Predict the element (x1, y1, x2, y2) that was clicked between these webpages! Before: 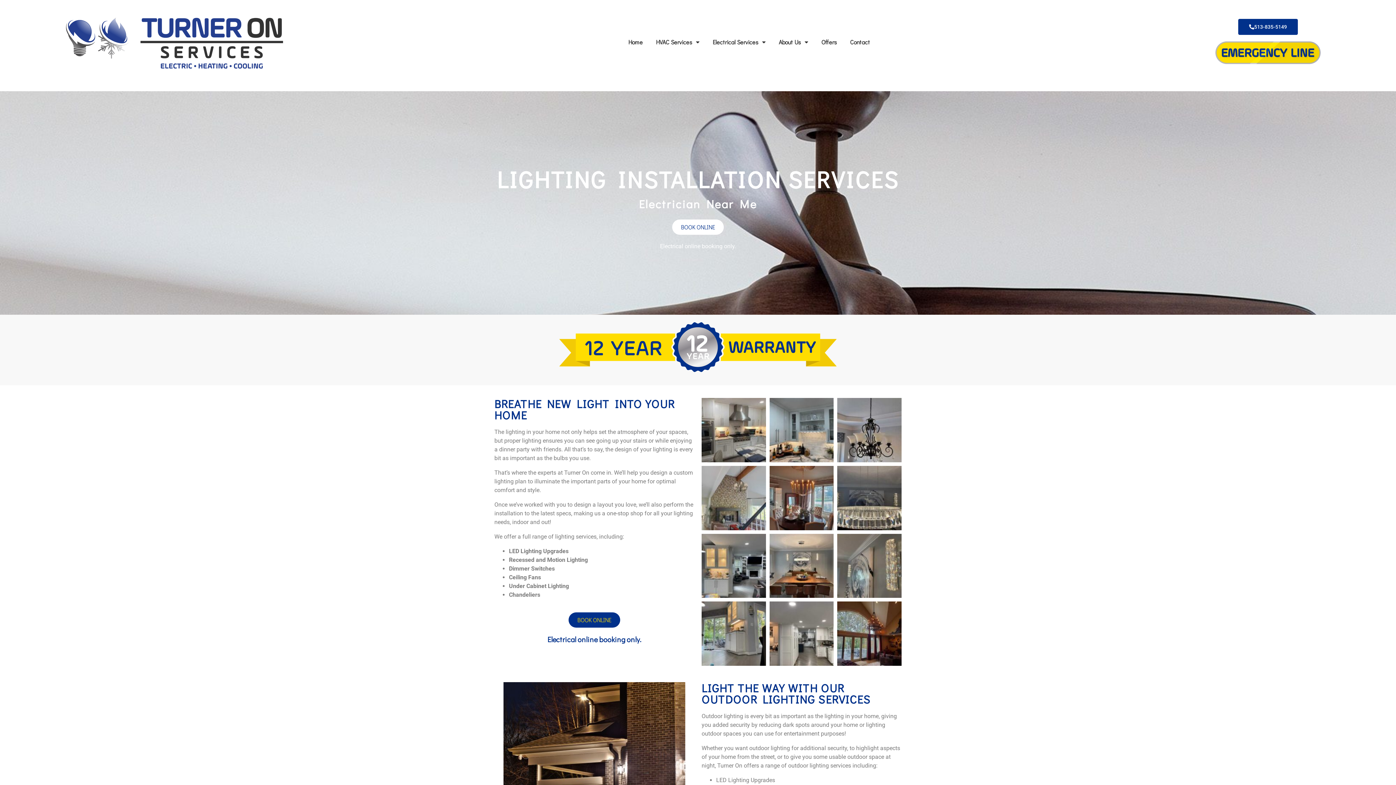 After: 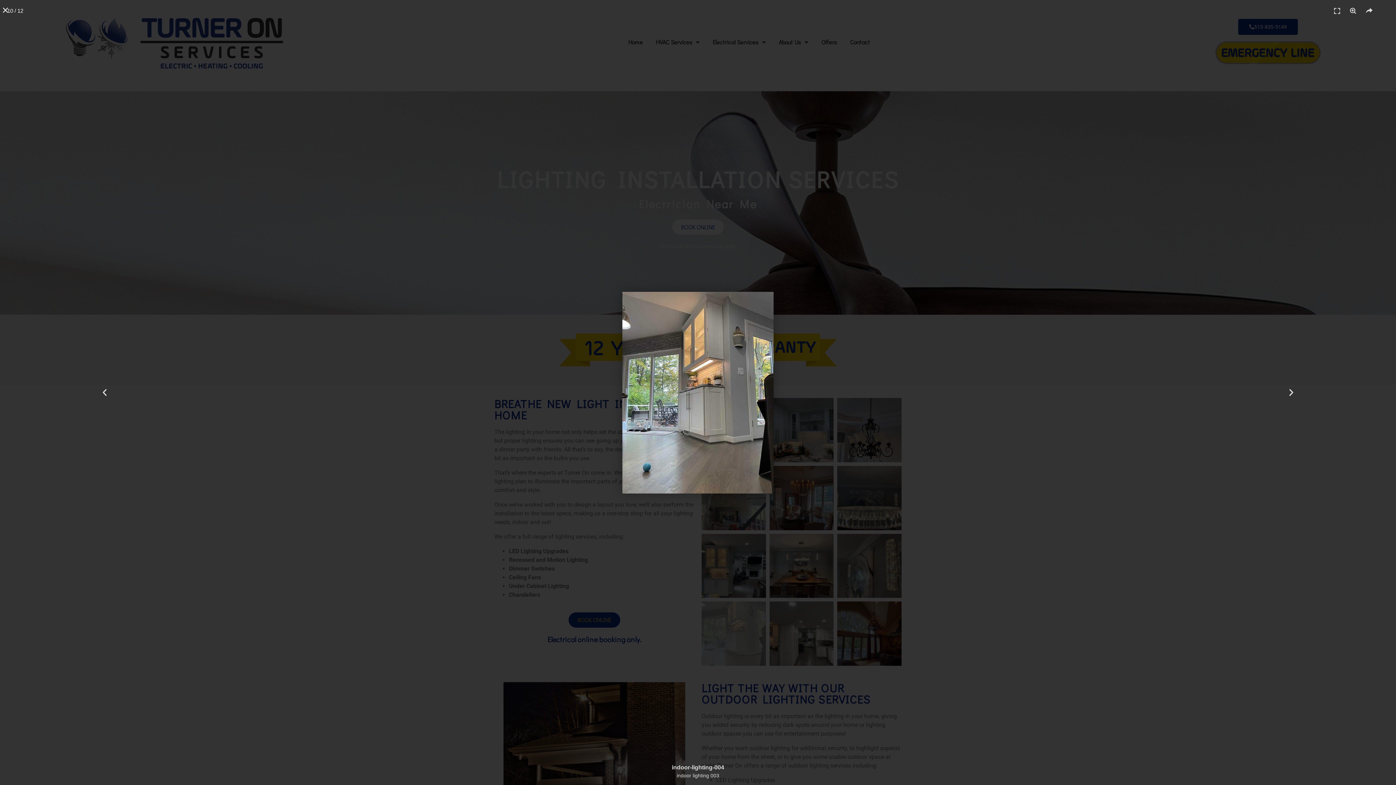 Action: bbox: (701, 601, 766, 666)